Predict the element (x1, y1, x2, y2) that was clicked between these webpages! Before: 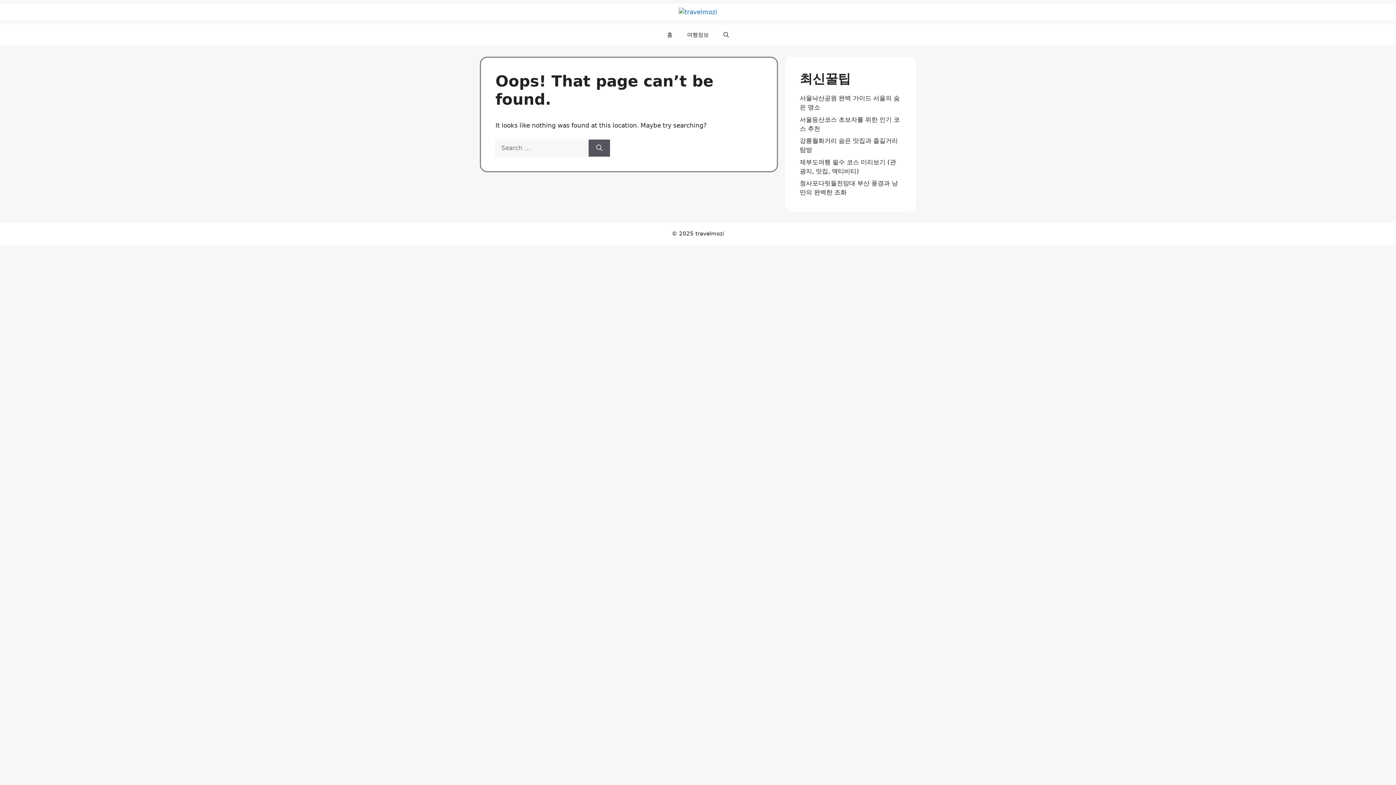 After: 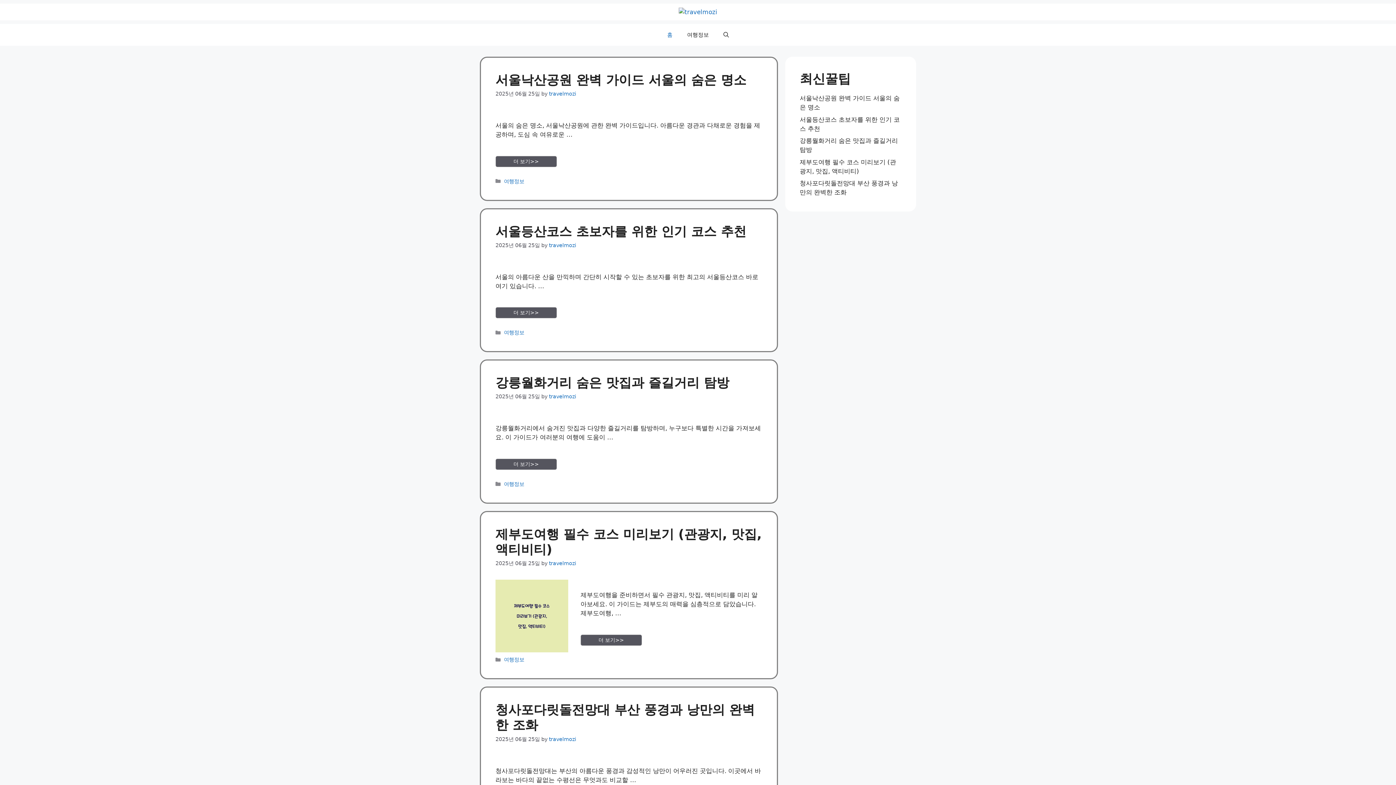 Action: label: 홈 bbox: (660, 24, 680, 45)